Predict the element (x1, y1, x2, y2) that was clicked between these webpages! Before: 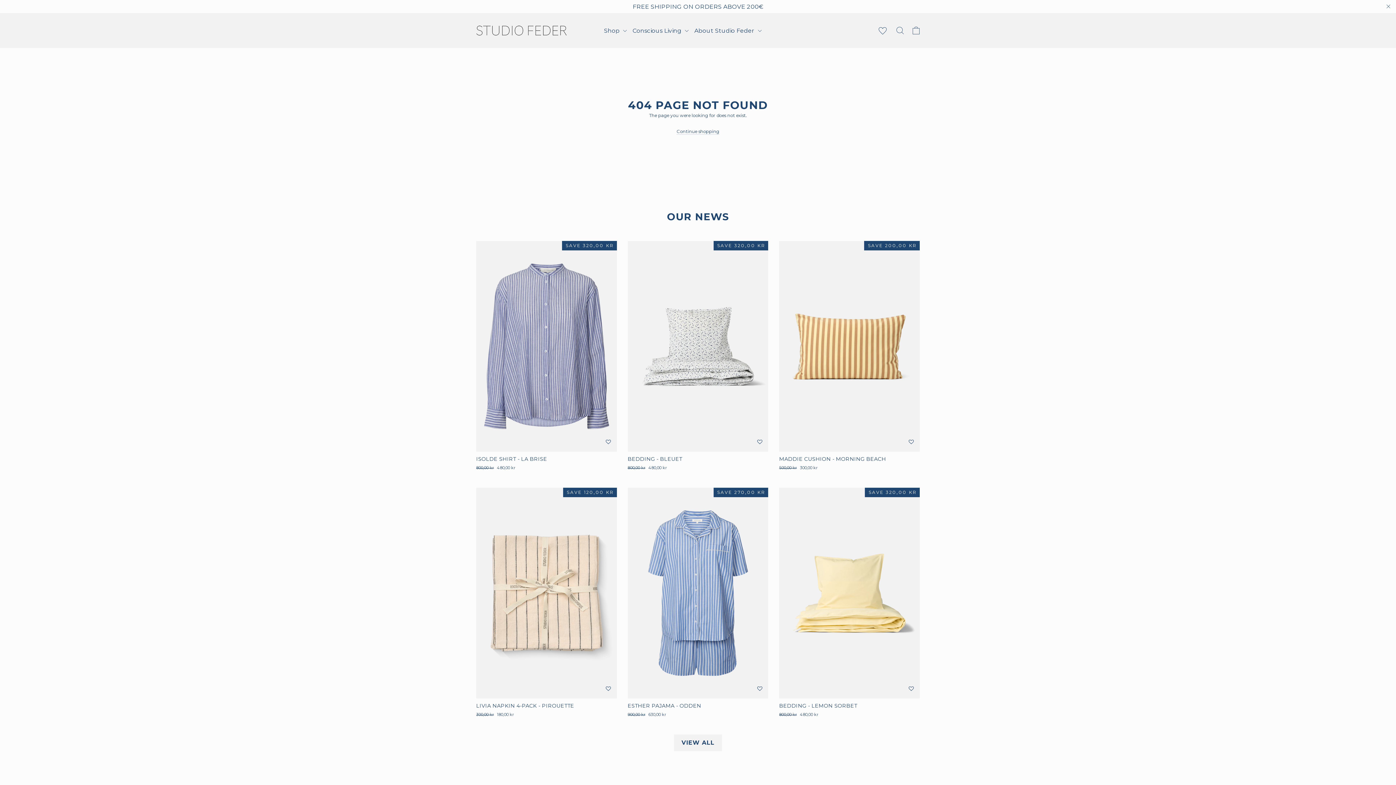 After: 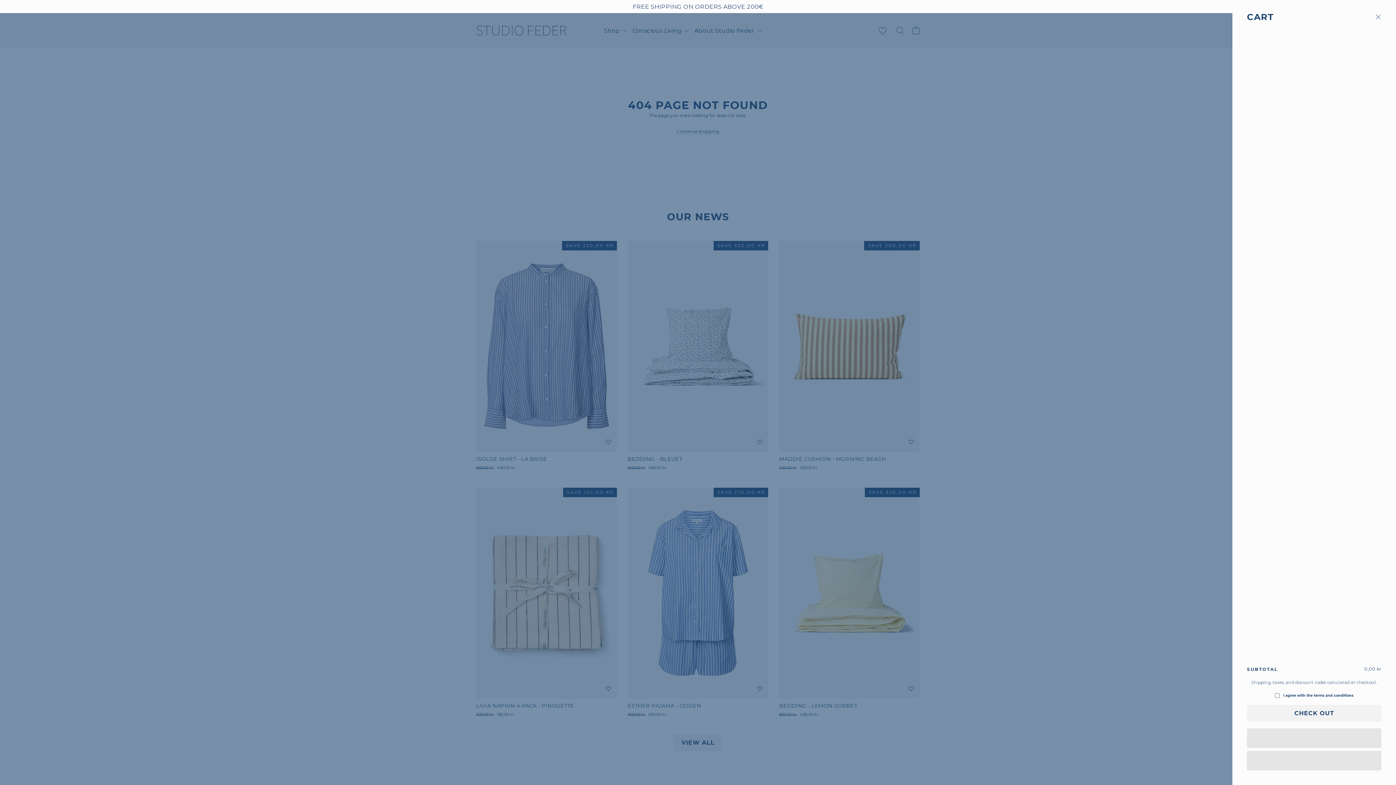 Action: bbox: (908, 21, 924, 39) label: Cart